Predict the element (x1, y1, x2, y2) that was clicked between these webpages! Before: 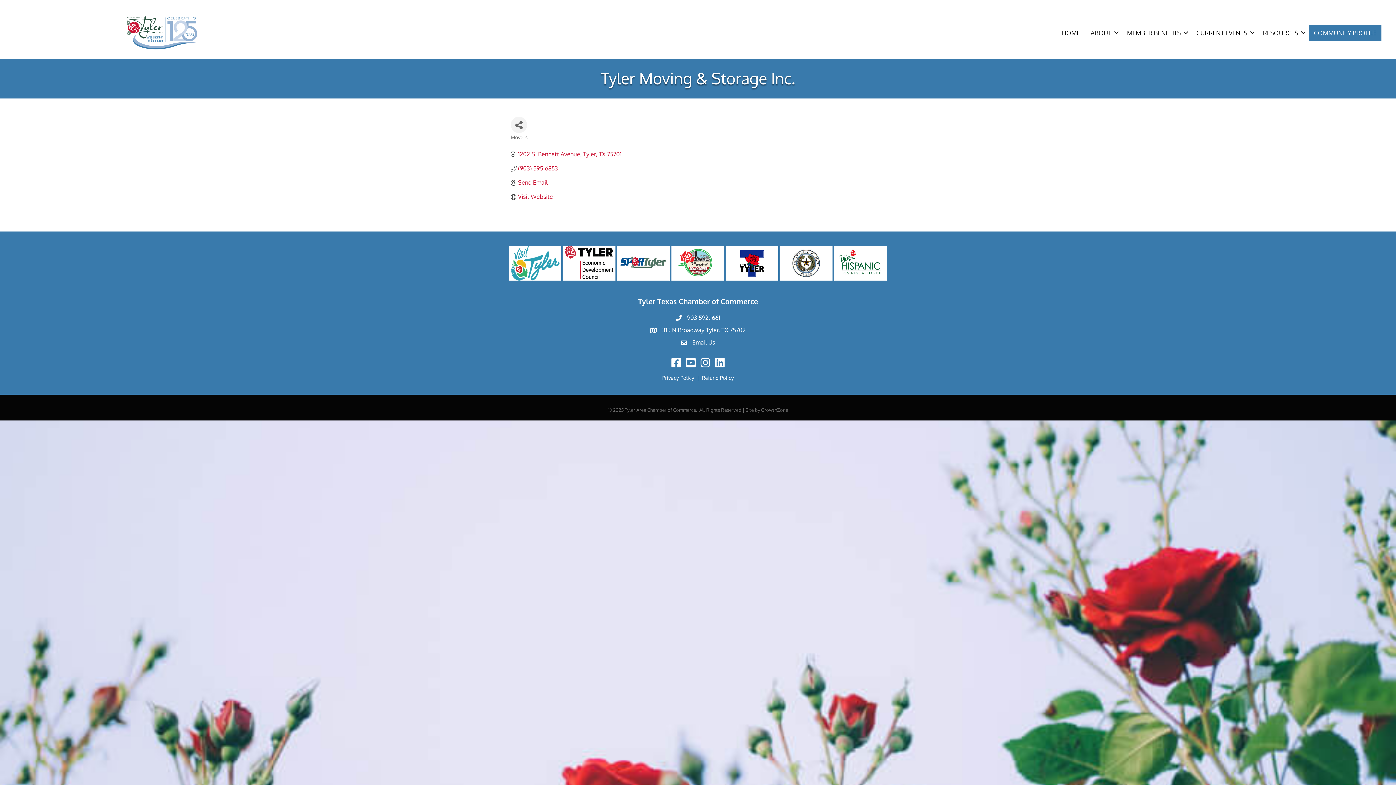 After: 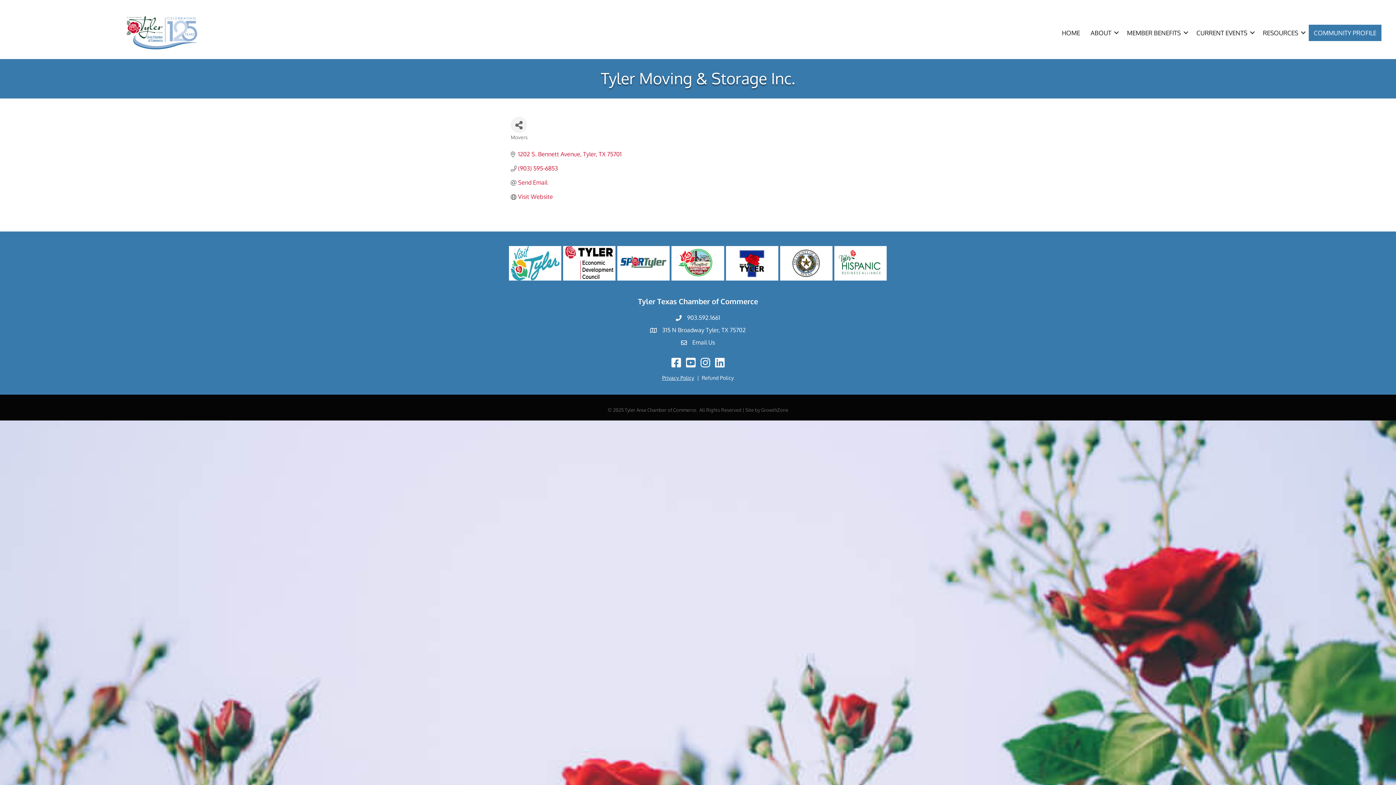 Action: bbox: (662, 374, 694, 381) label: Privacy Policy